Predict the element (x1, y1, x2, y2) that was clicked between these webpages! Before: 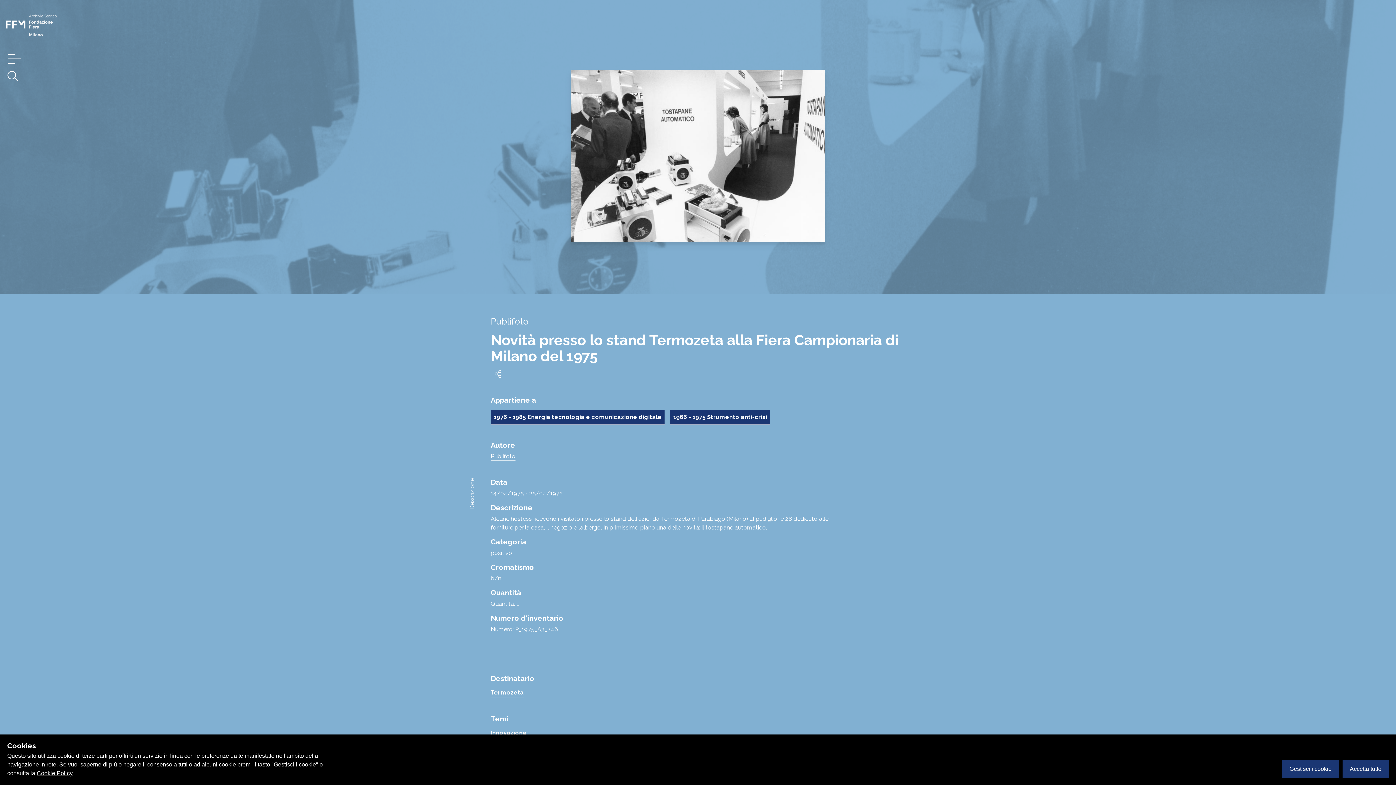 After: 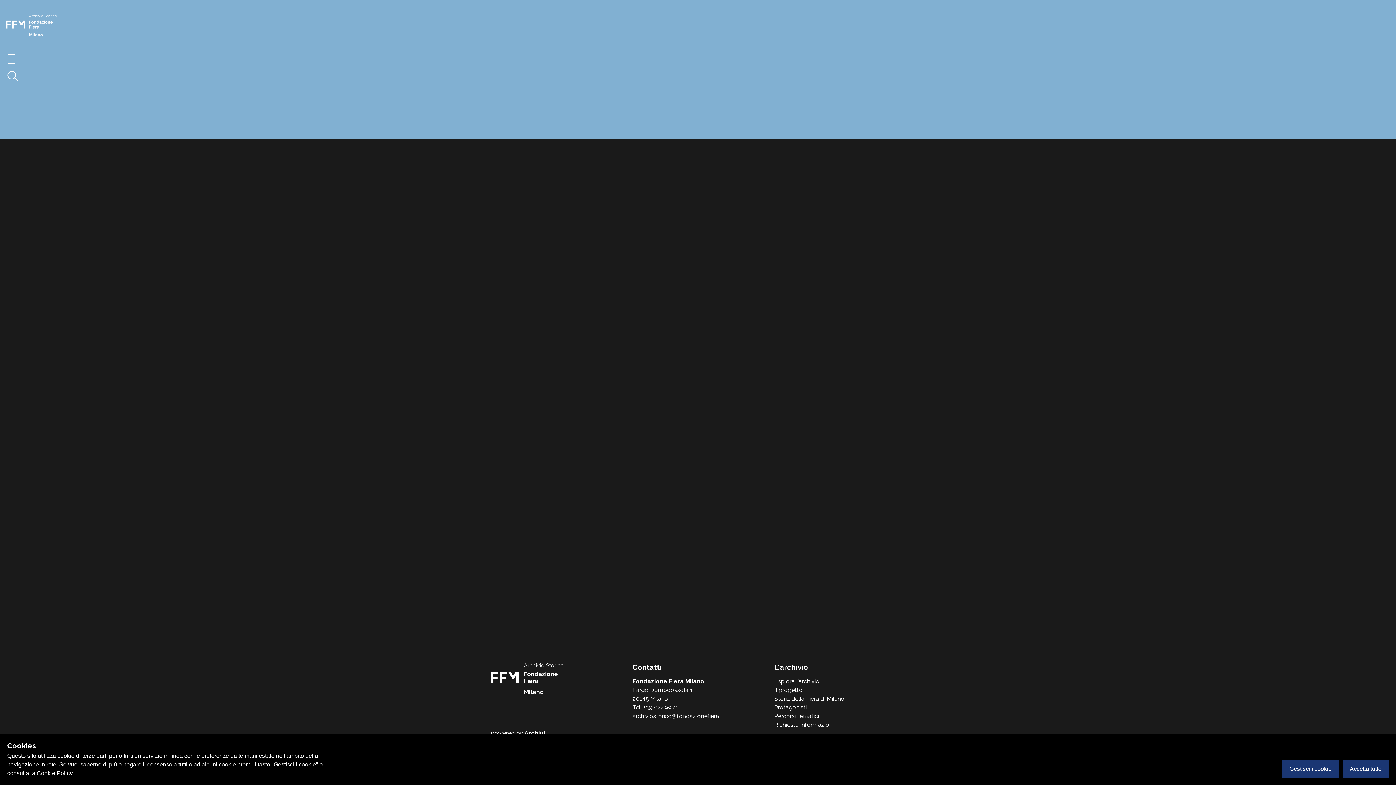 Action: label: Publifoto bbox: (490, 453, 515, 461)